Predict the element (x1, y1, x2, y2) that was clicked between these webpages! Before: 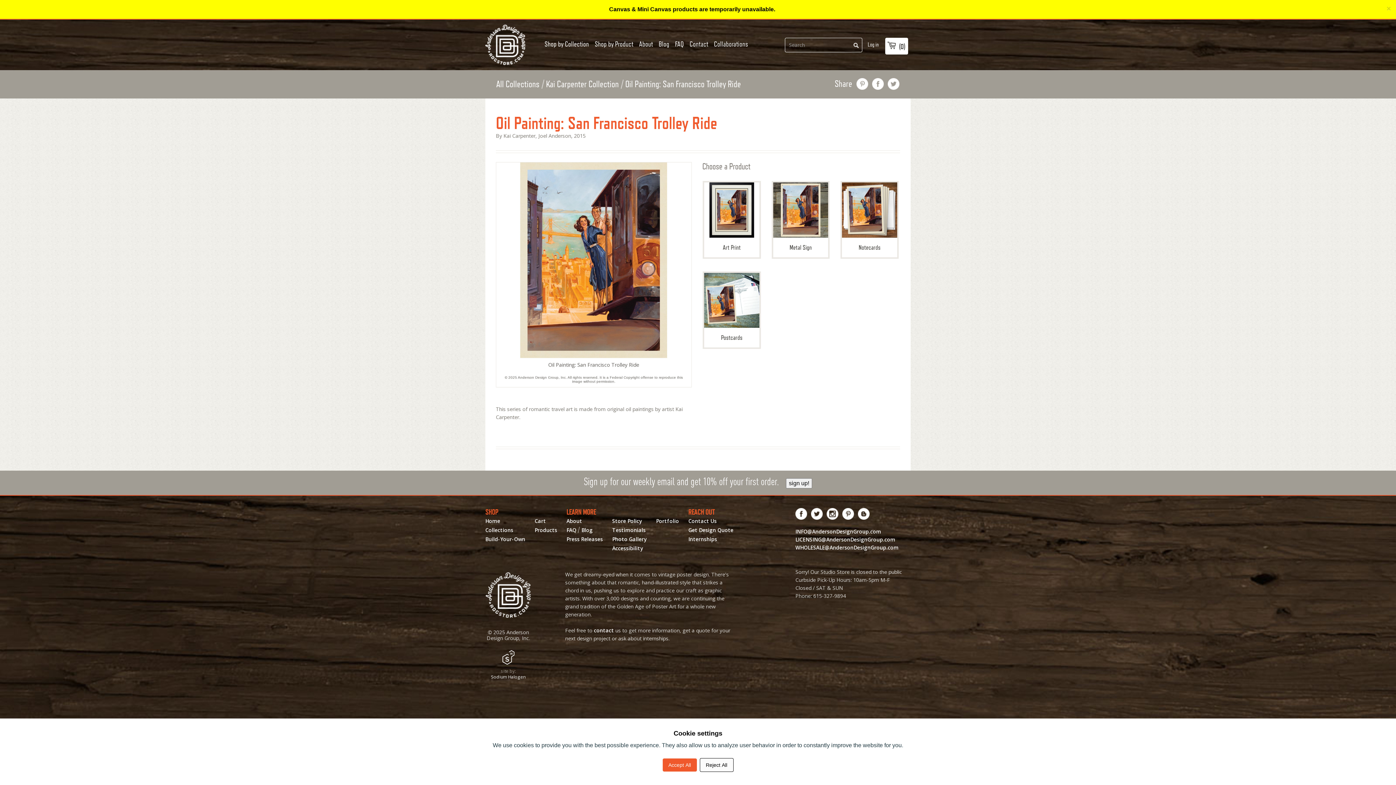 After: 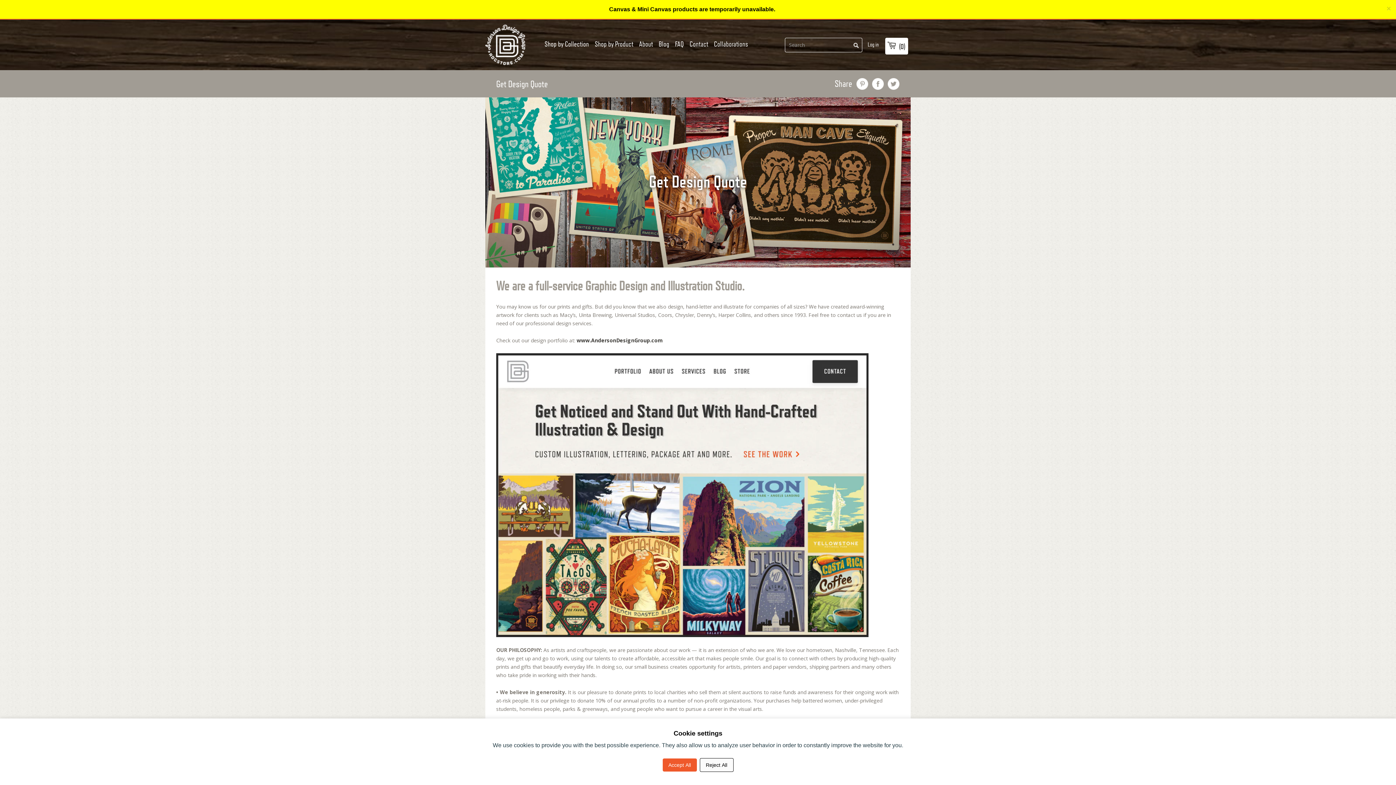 Action: label: Get Design Quote bbox: (688, 528, 733, 533)